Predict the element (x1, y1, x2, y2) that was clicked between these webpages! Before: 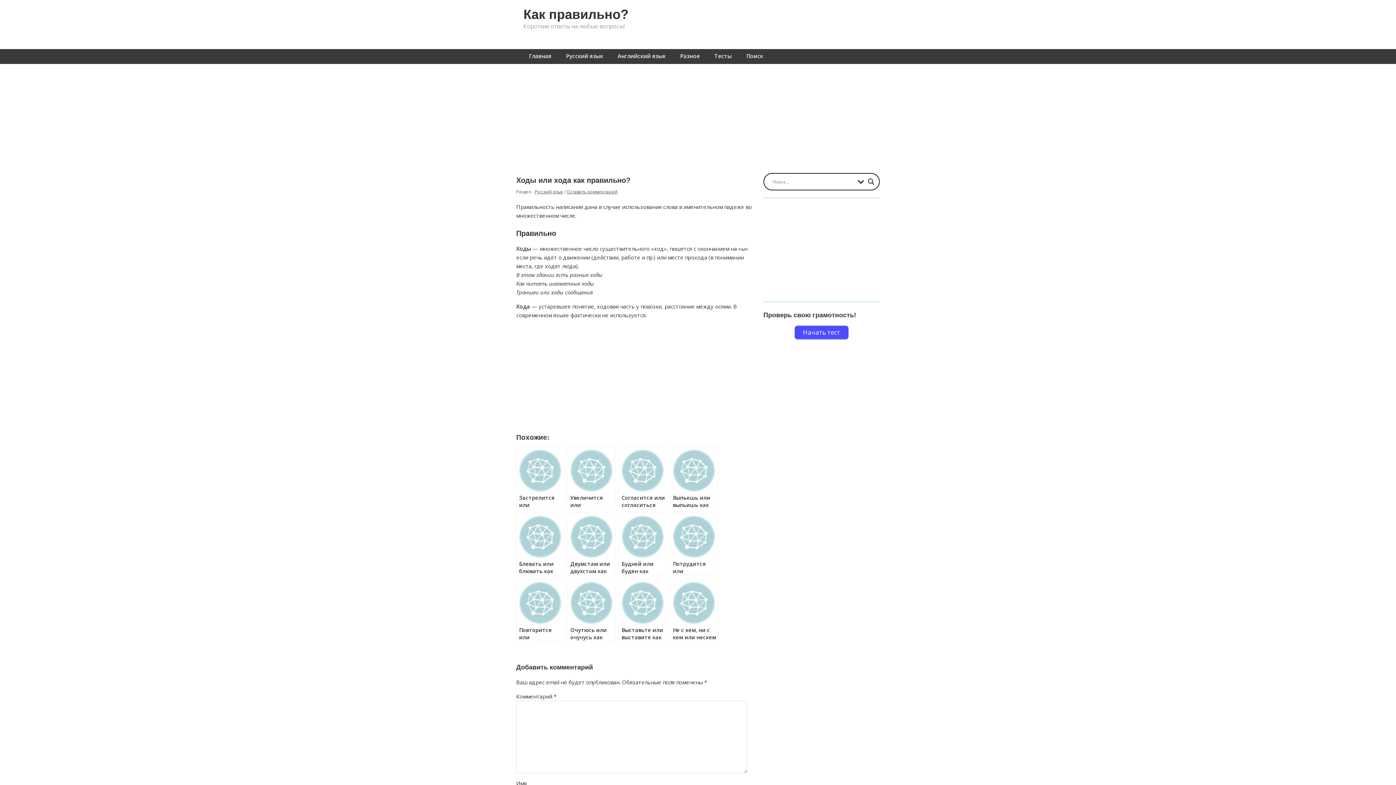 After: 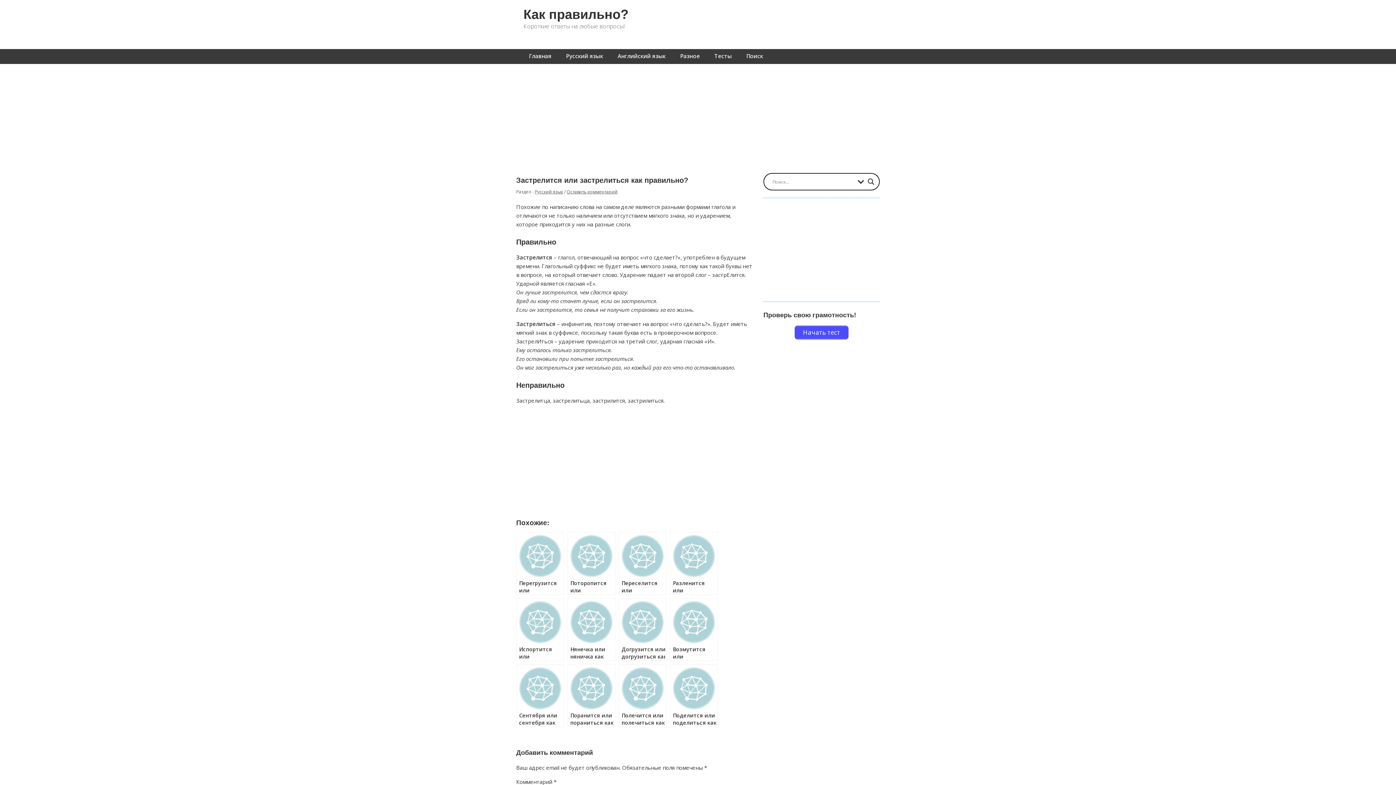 Action: label: Застрелится или застрелиться как правильно? bbox: (516, 446, 564, 509)